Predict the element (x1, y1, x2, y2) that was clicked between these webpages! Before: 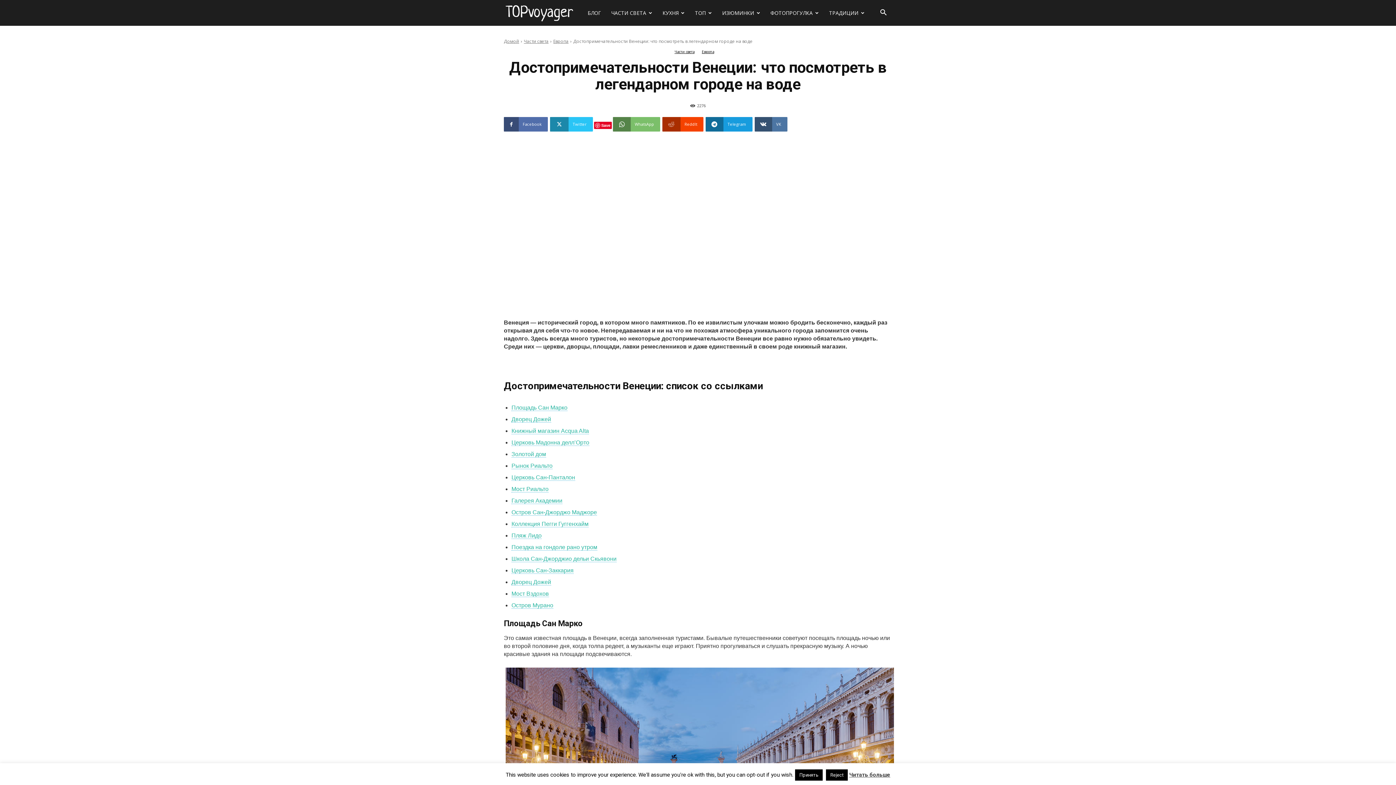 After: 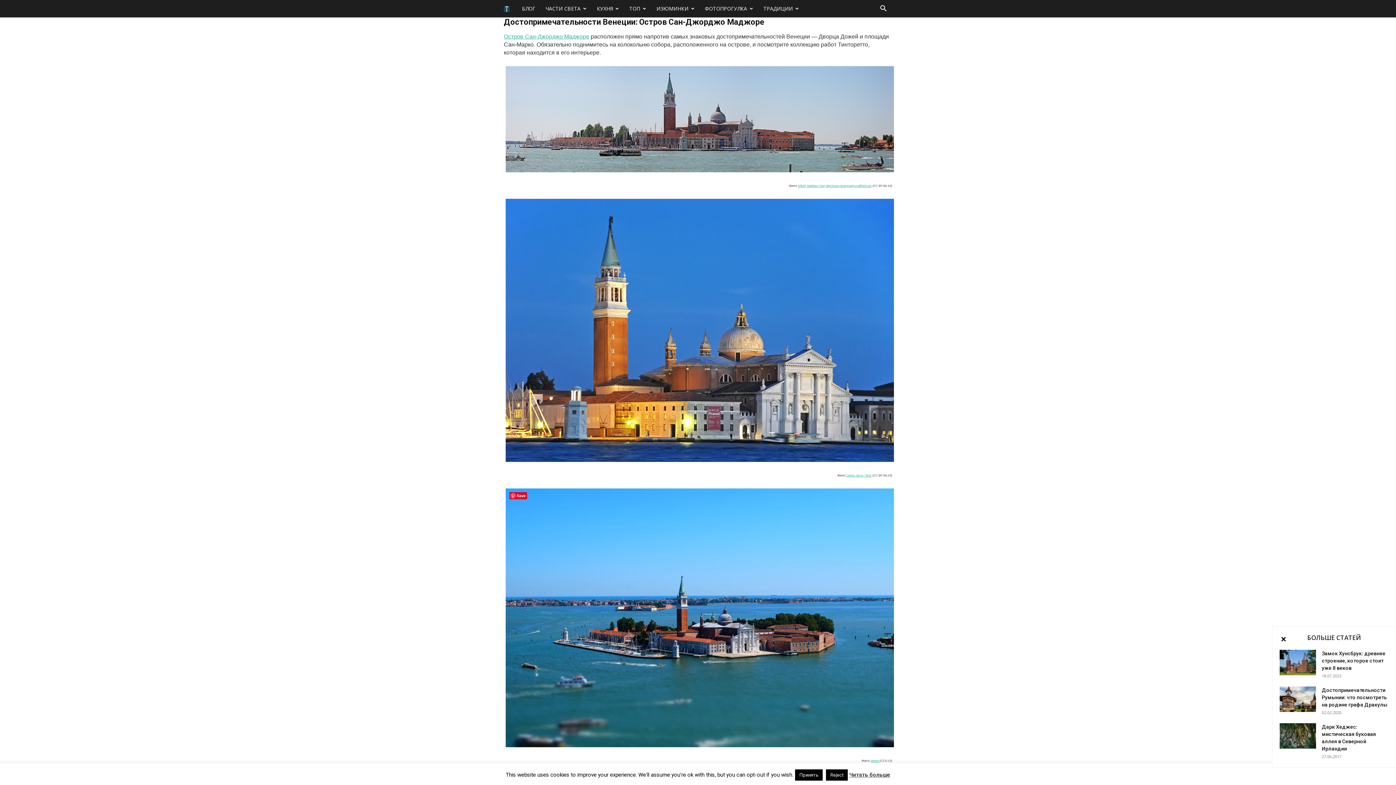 Action: bbox: (511, 509, 597, 516) label: Остров Сан-Джорджо Маджоре